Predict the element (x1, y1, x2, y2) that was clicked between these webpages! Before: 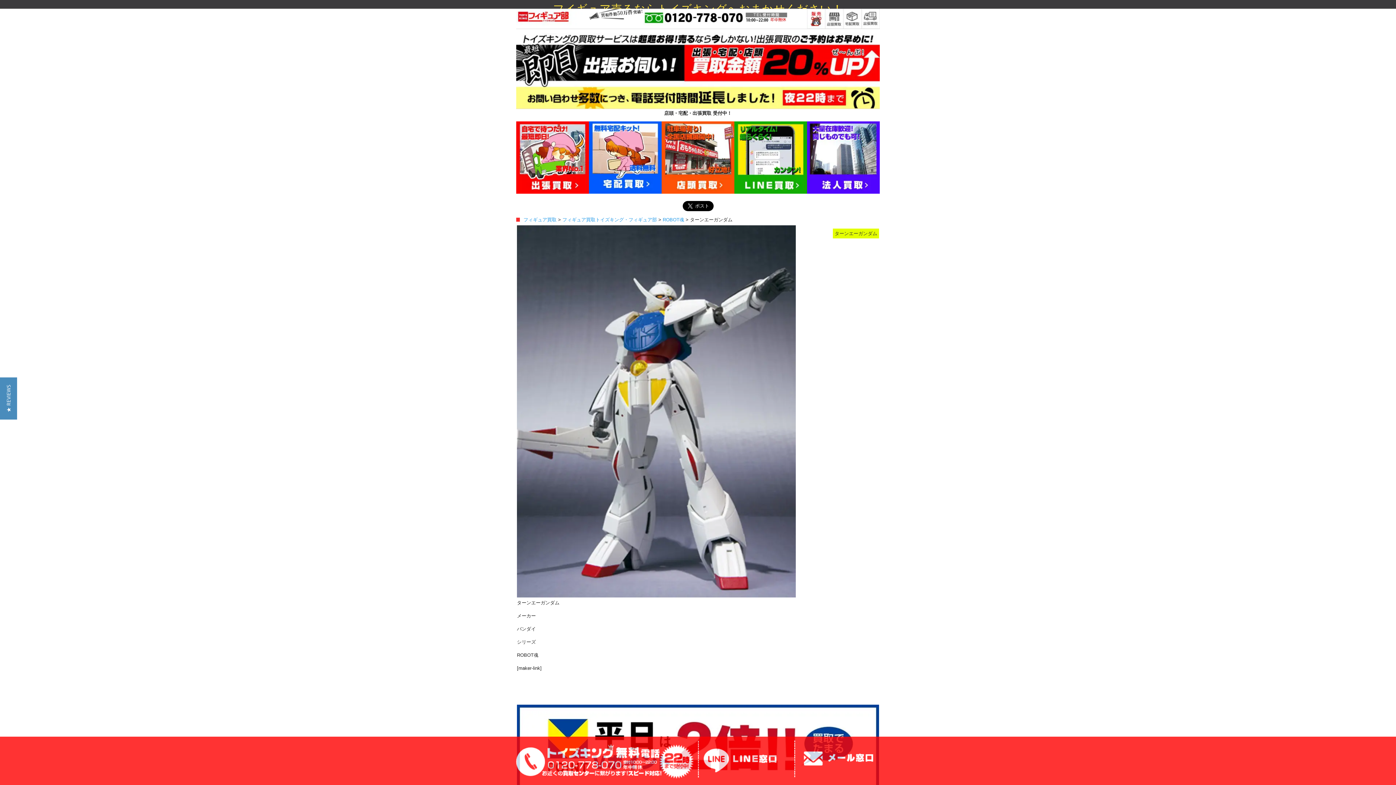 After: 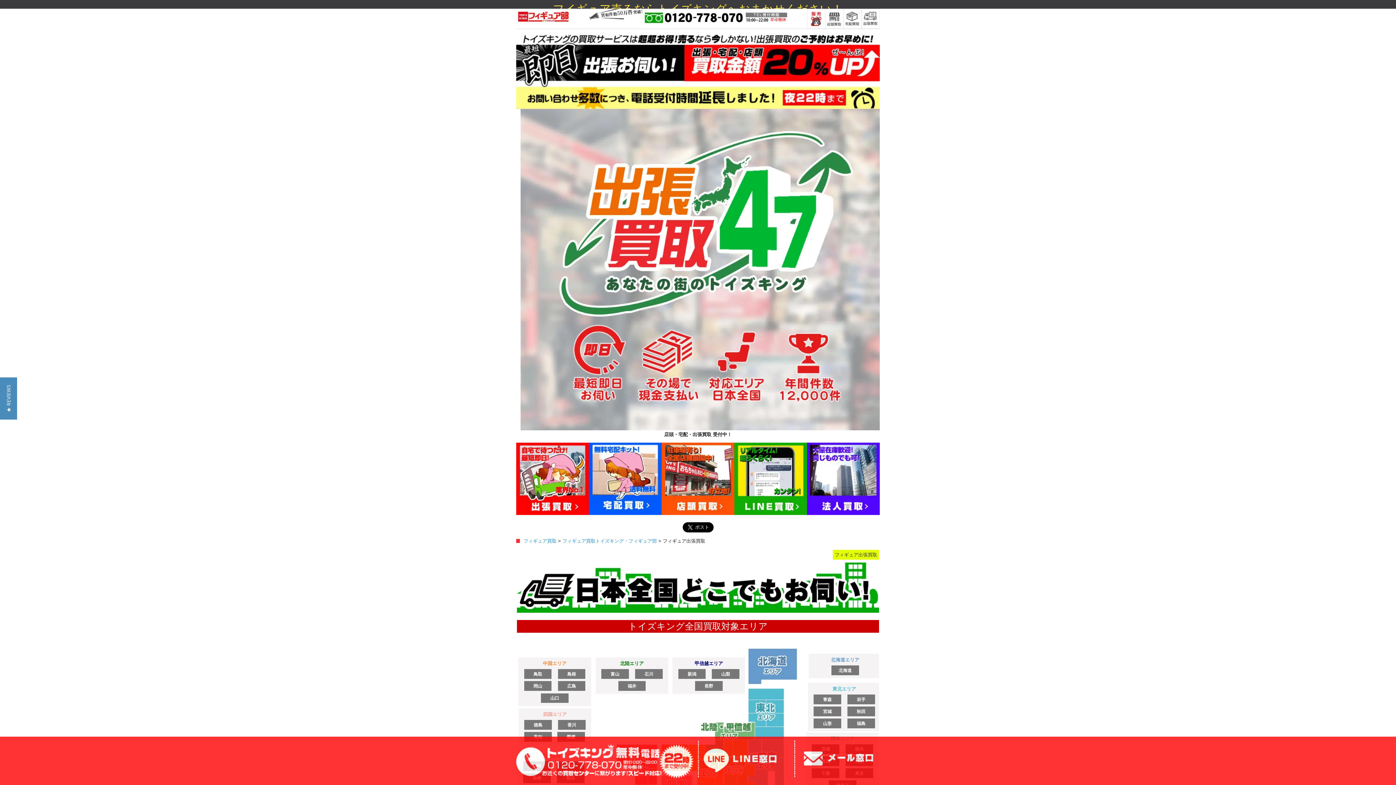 Action: bbox: (516, 154, 589, 159)